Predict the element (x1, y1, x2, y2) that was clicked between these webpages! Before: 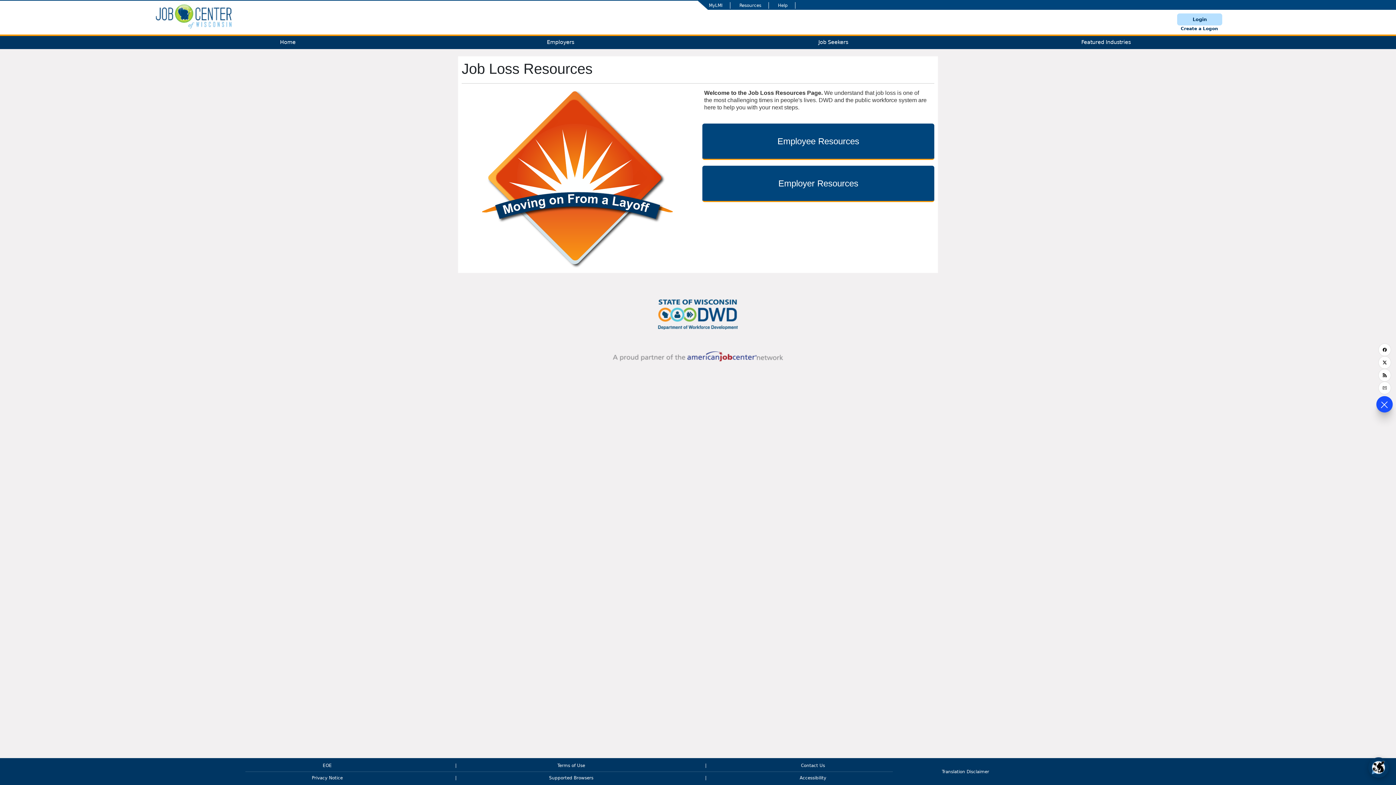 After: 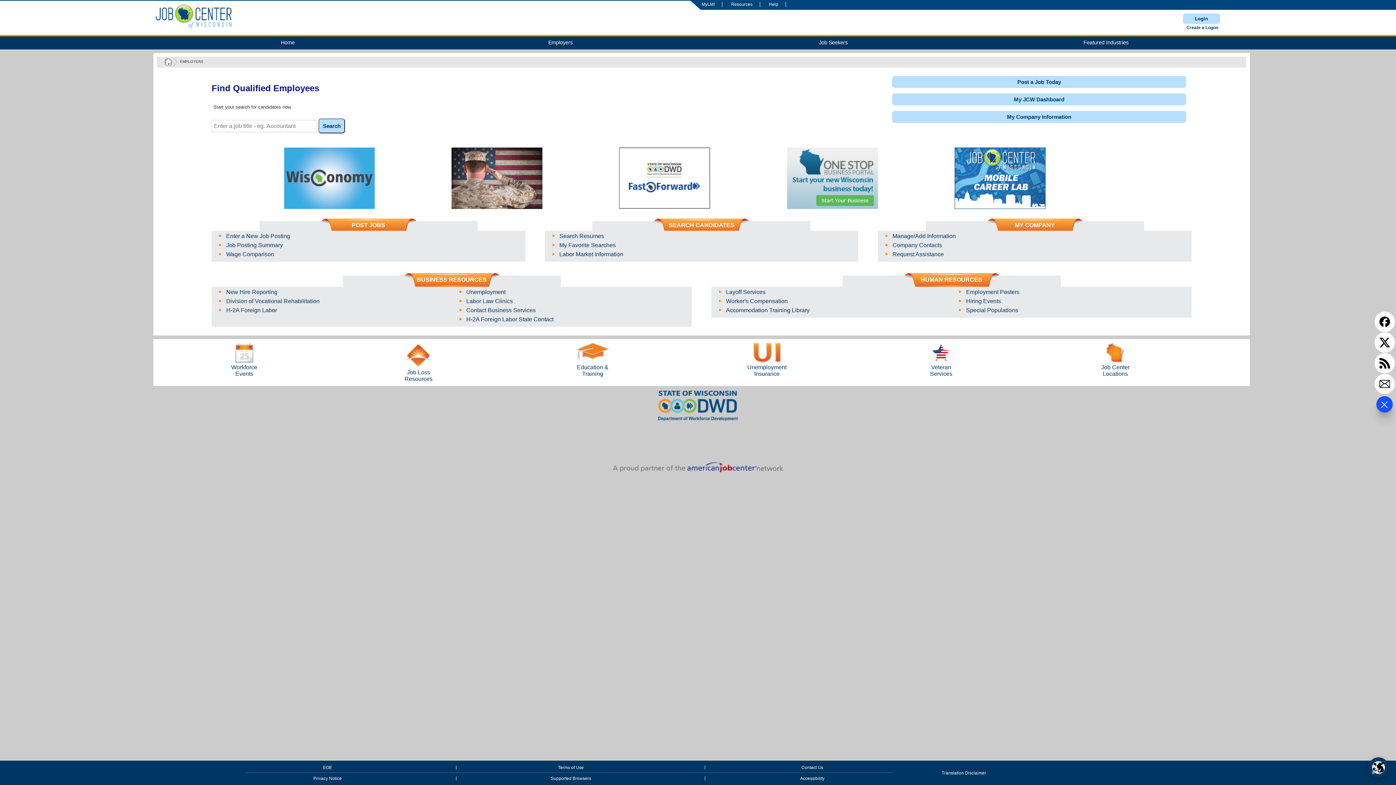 Action: label: Employers bbox: (424, 36, 697, 49)